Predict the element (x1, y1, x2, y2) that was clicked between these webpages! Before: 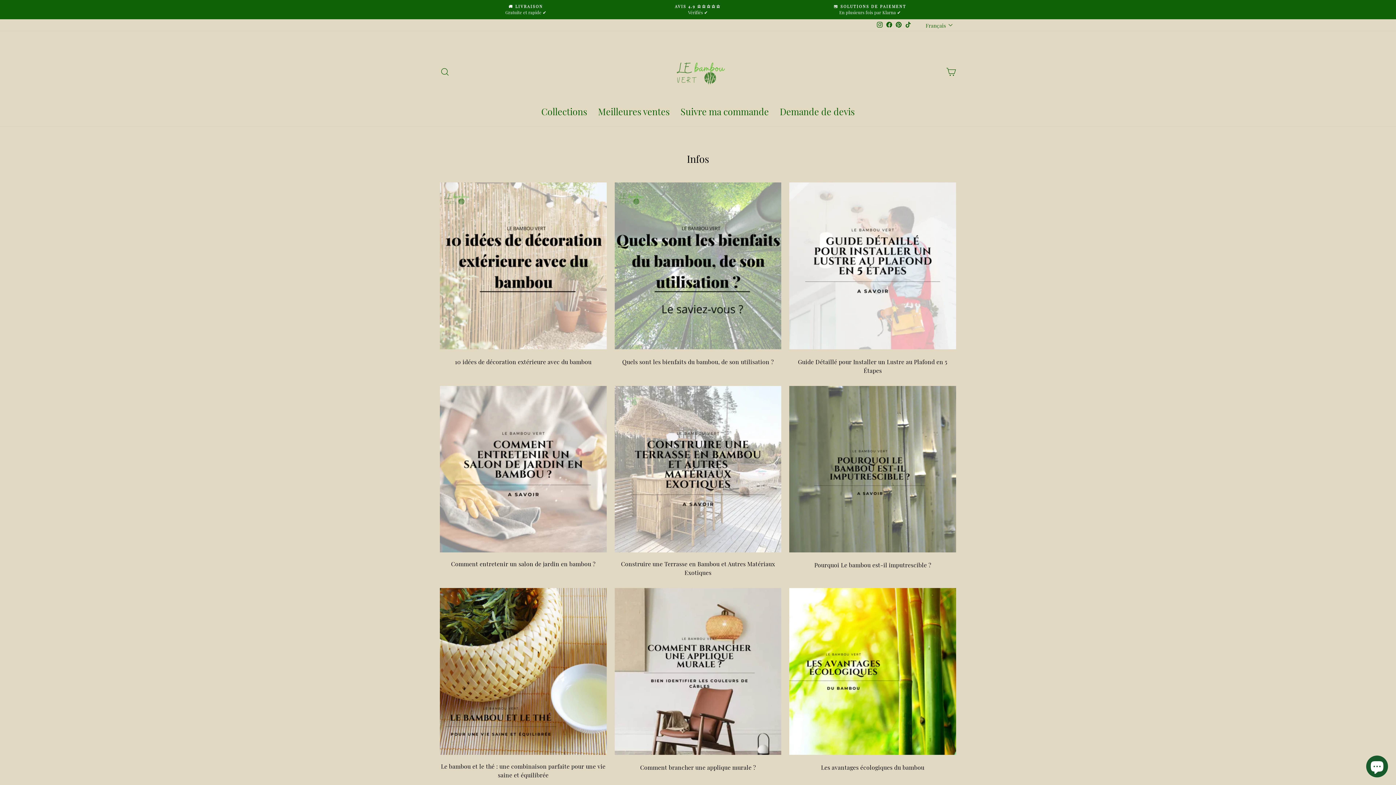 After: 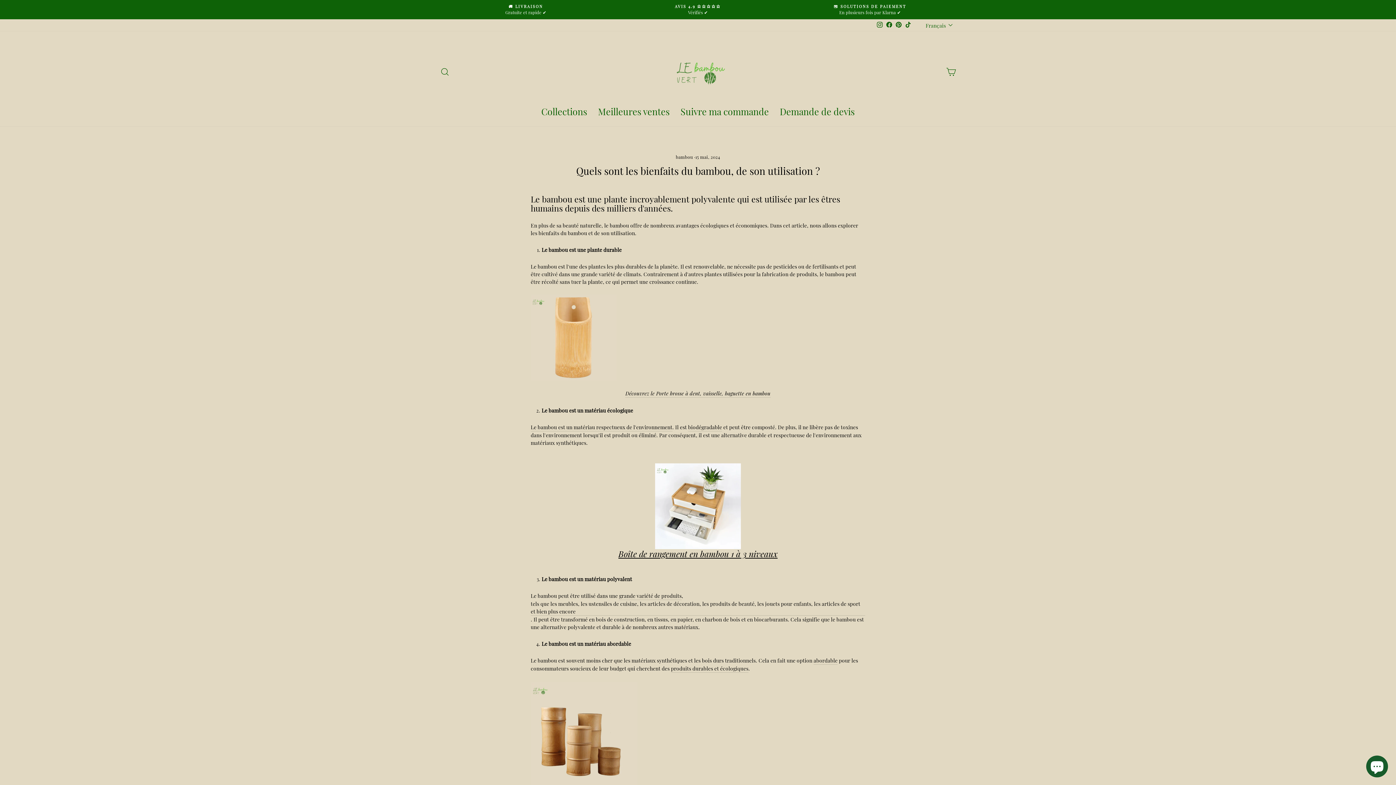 Action: label: Quels sont les bienfaits du bambou, de son utilisation ? bbox: (622, 358, 773, 365)